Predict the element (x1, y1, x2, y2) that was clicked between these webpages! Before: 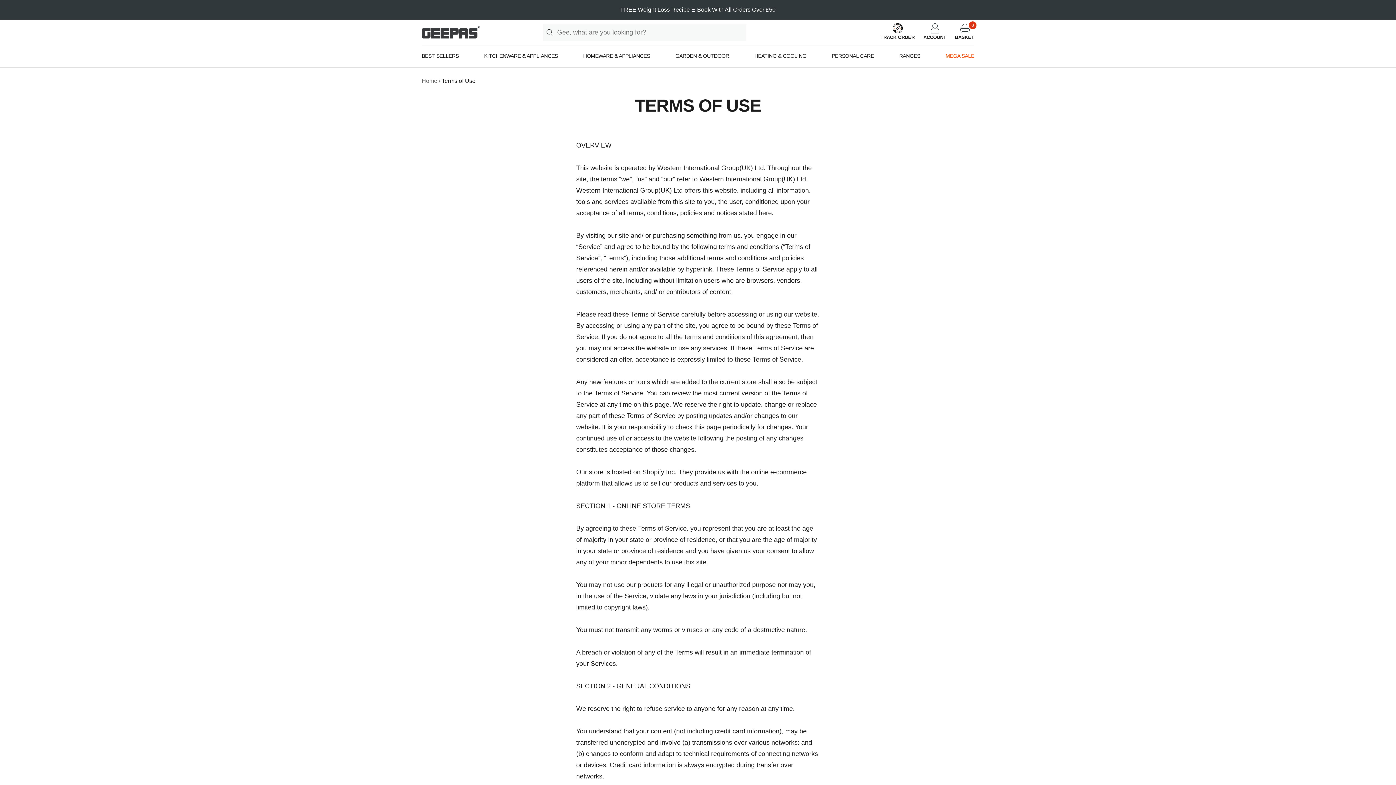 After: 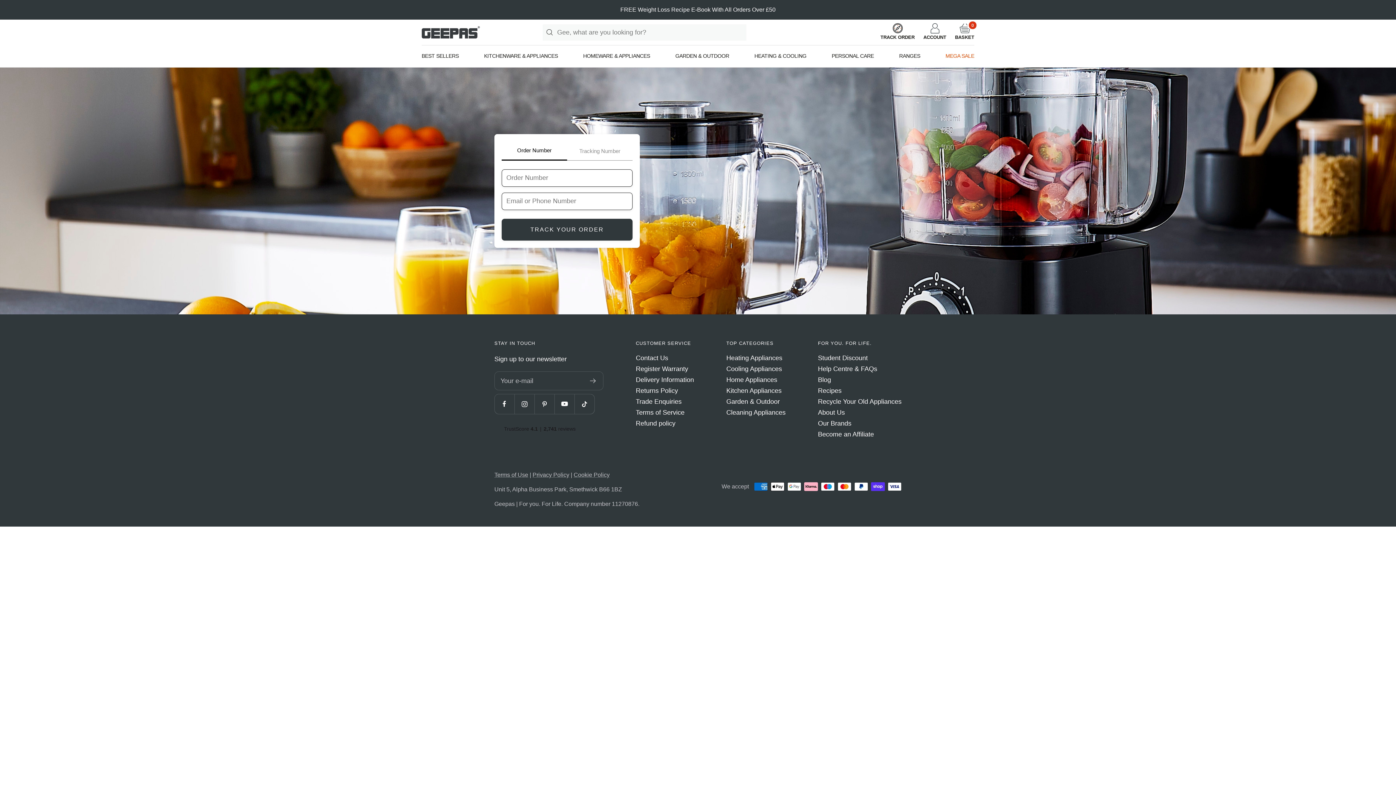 Action: bbox: (880, 23, 914, 41) label: TRACK ORDER